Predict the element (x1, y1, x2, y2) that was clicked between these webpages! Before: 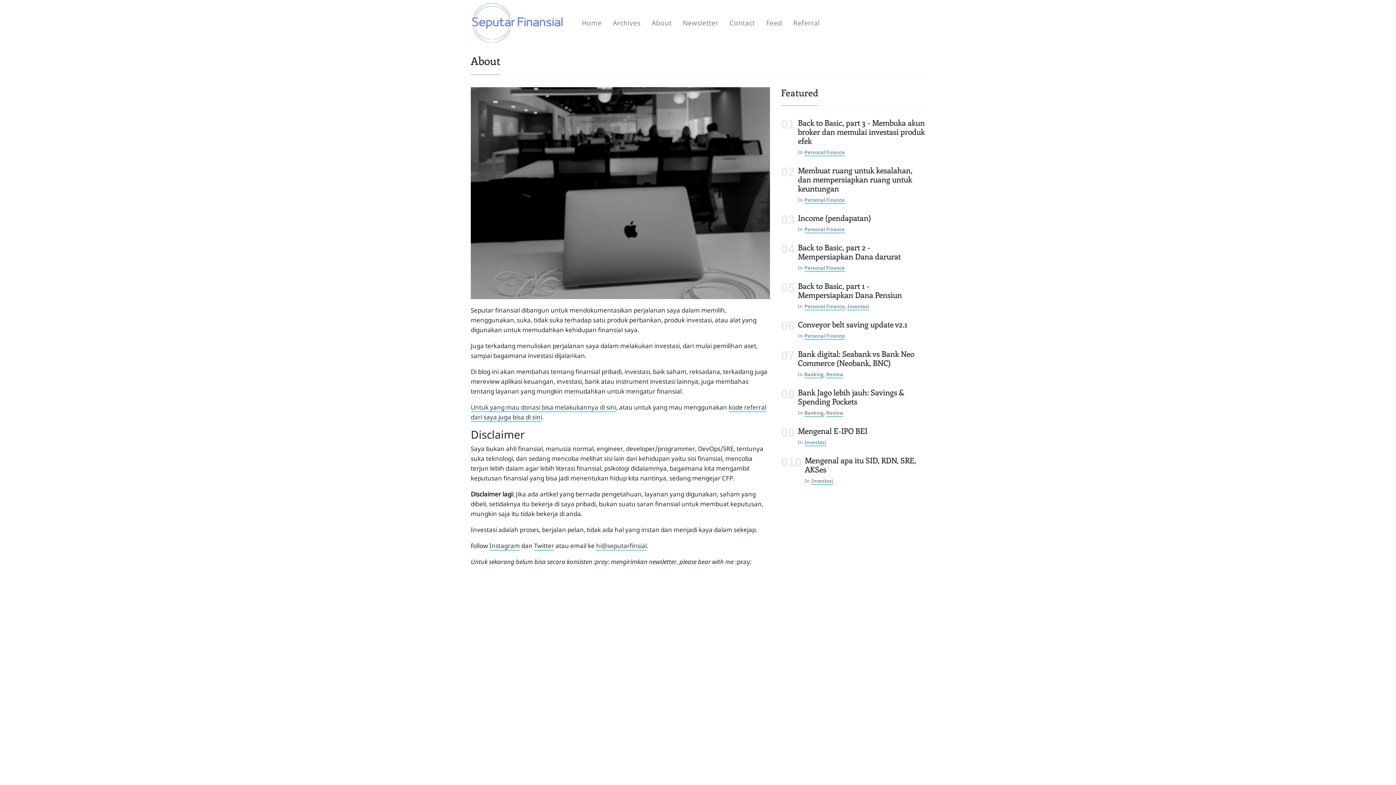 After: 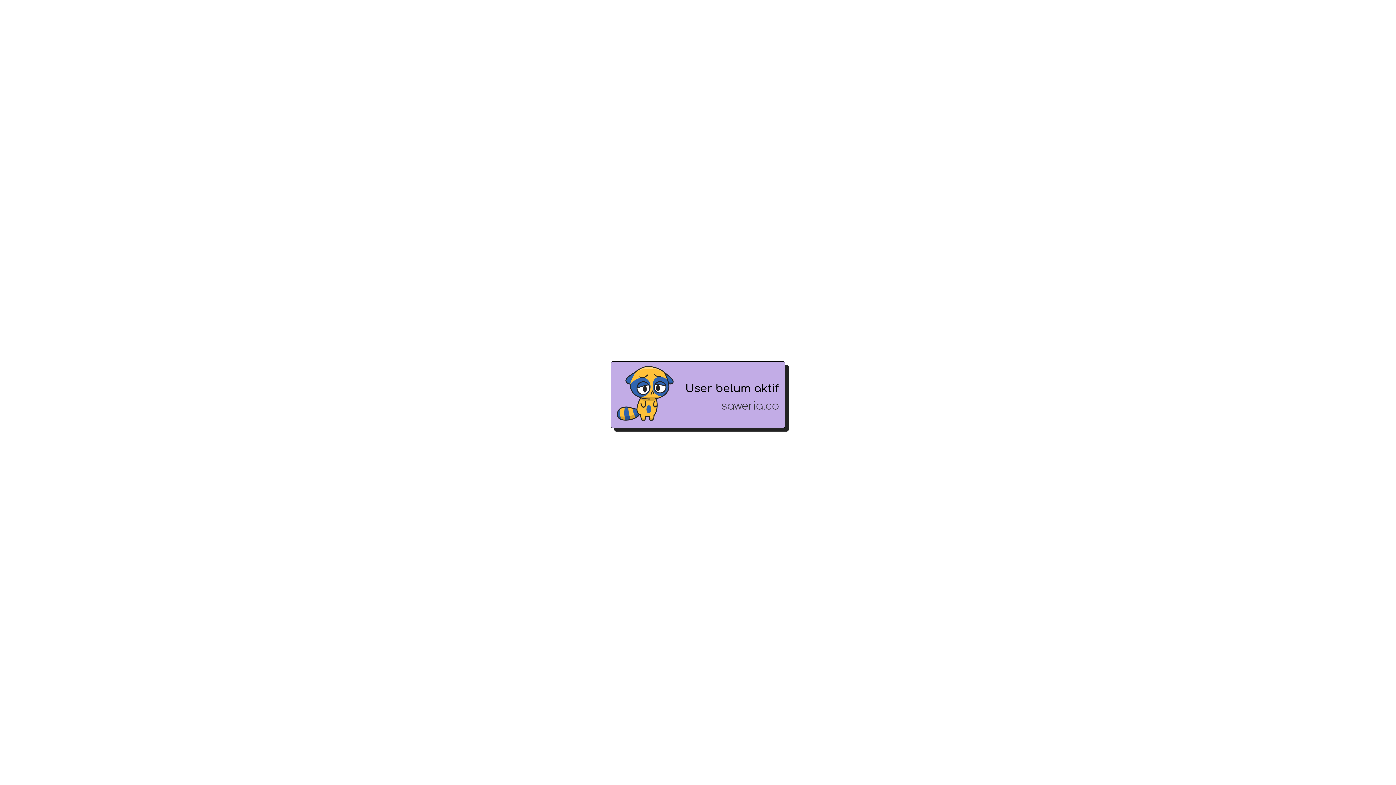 Action: label: Untuk yang mau donasi bisa melakukannya di sini bbox: (470, 403, 616, 412)